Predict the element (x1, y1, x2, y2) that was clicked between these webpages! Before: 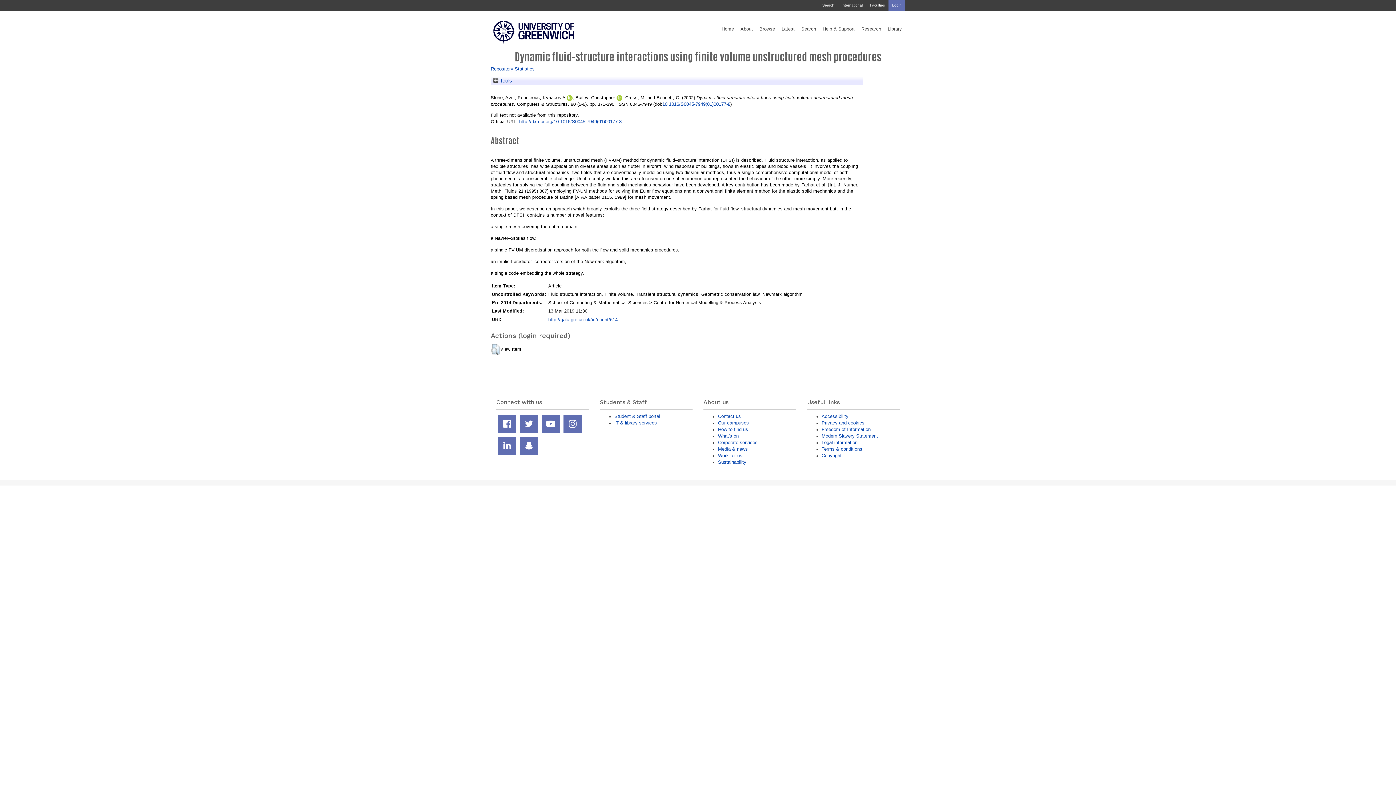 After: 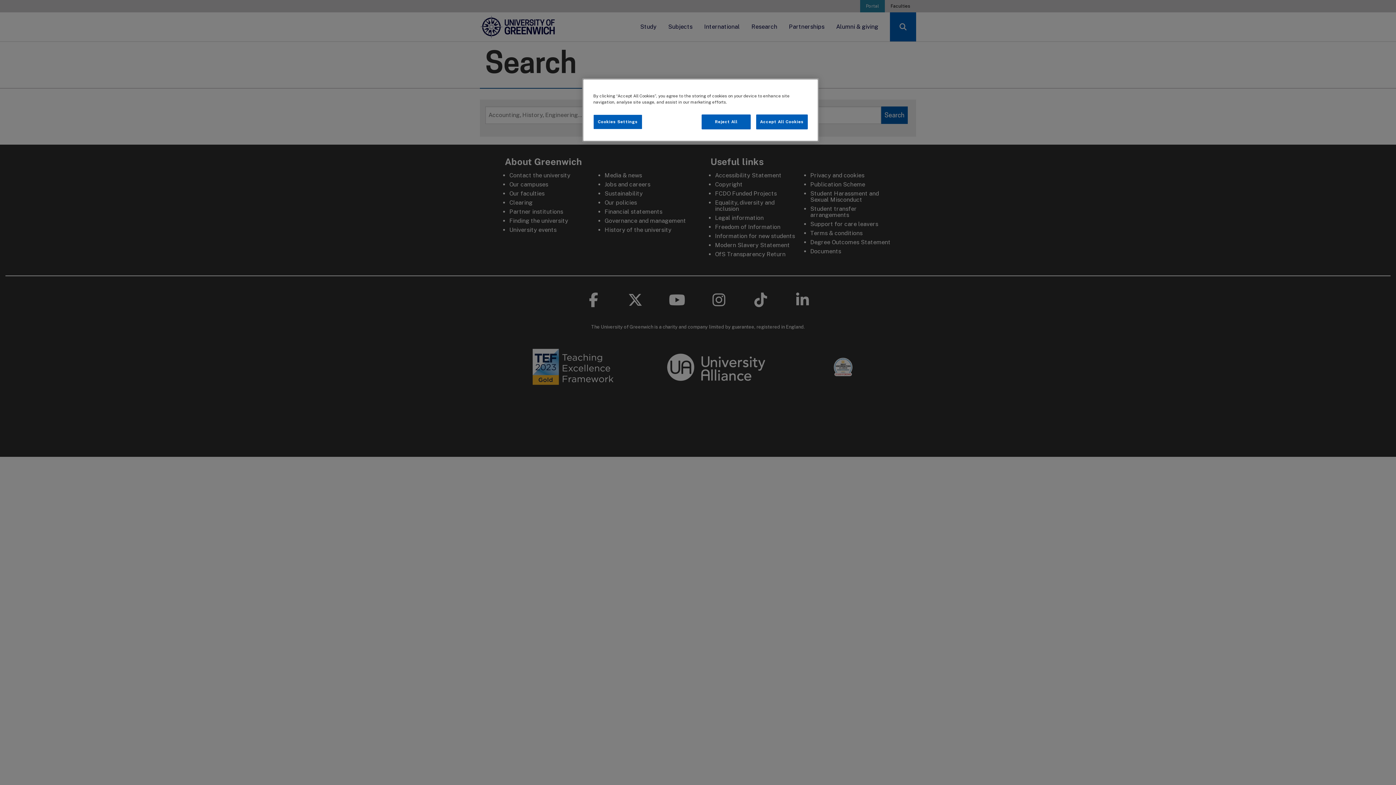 Action: bbox: (818, 0, 838, 10) label: Search